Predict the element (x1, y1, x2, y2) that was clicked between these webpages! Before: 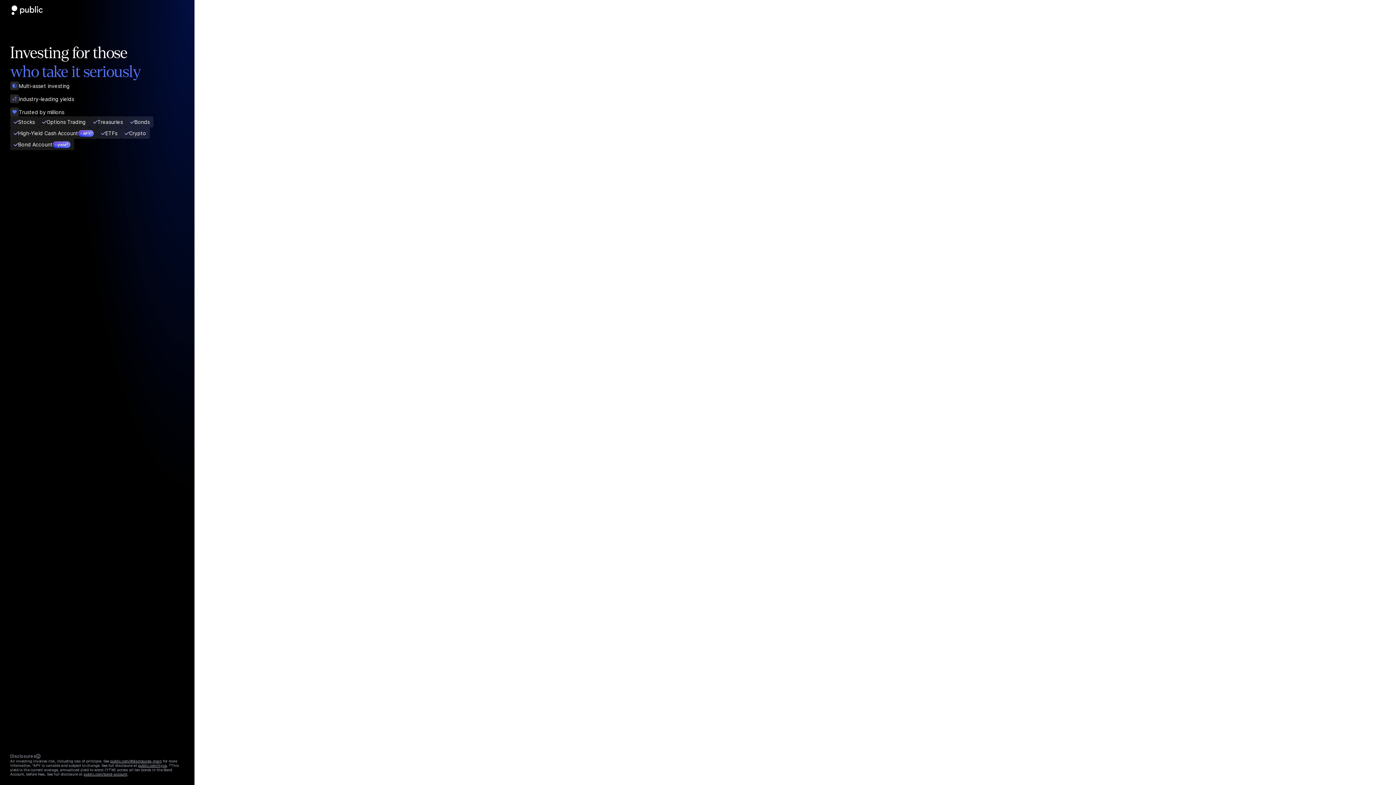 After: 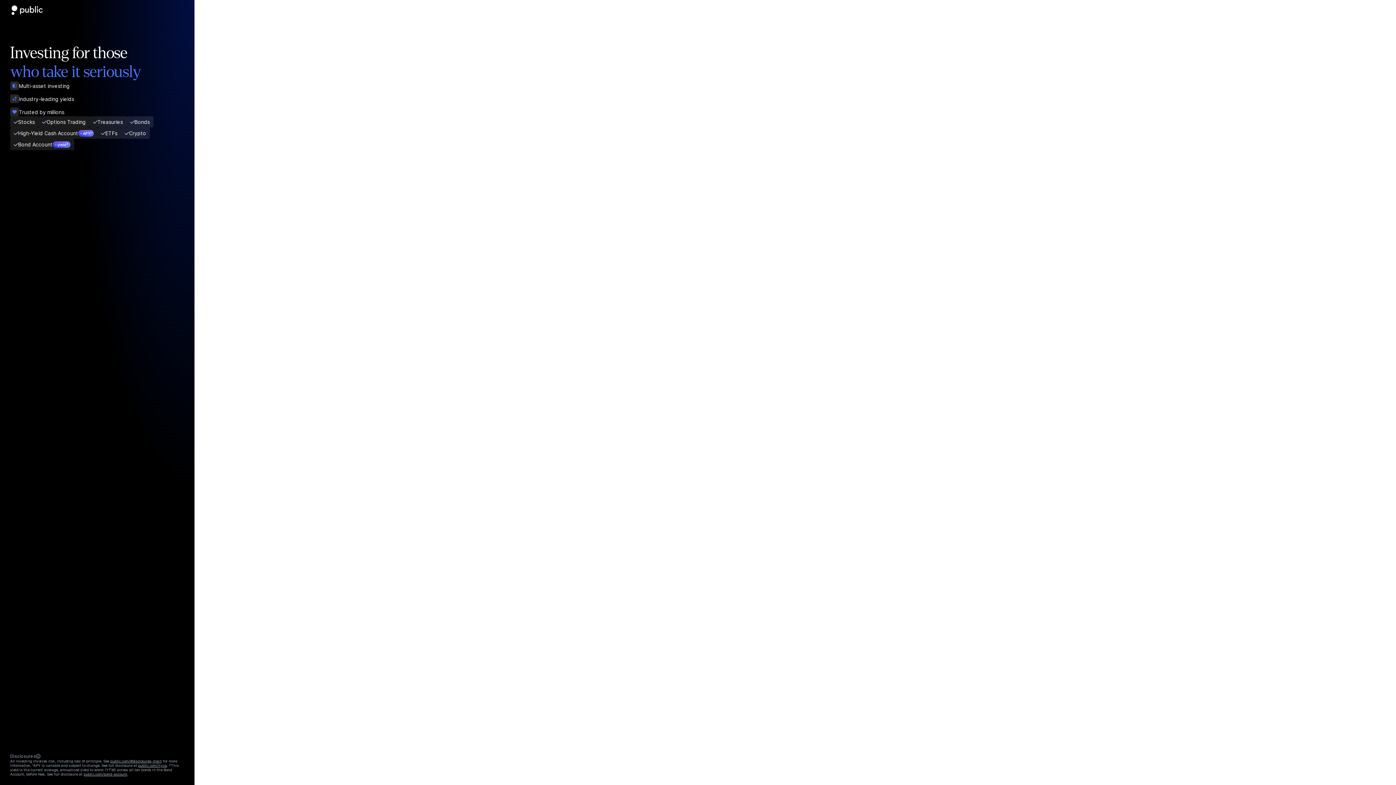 Action: label: public.com/bond-account bbox: (83, 772, 127, 776)